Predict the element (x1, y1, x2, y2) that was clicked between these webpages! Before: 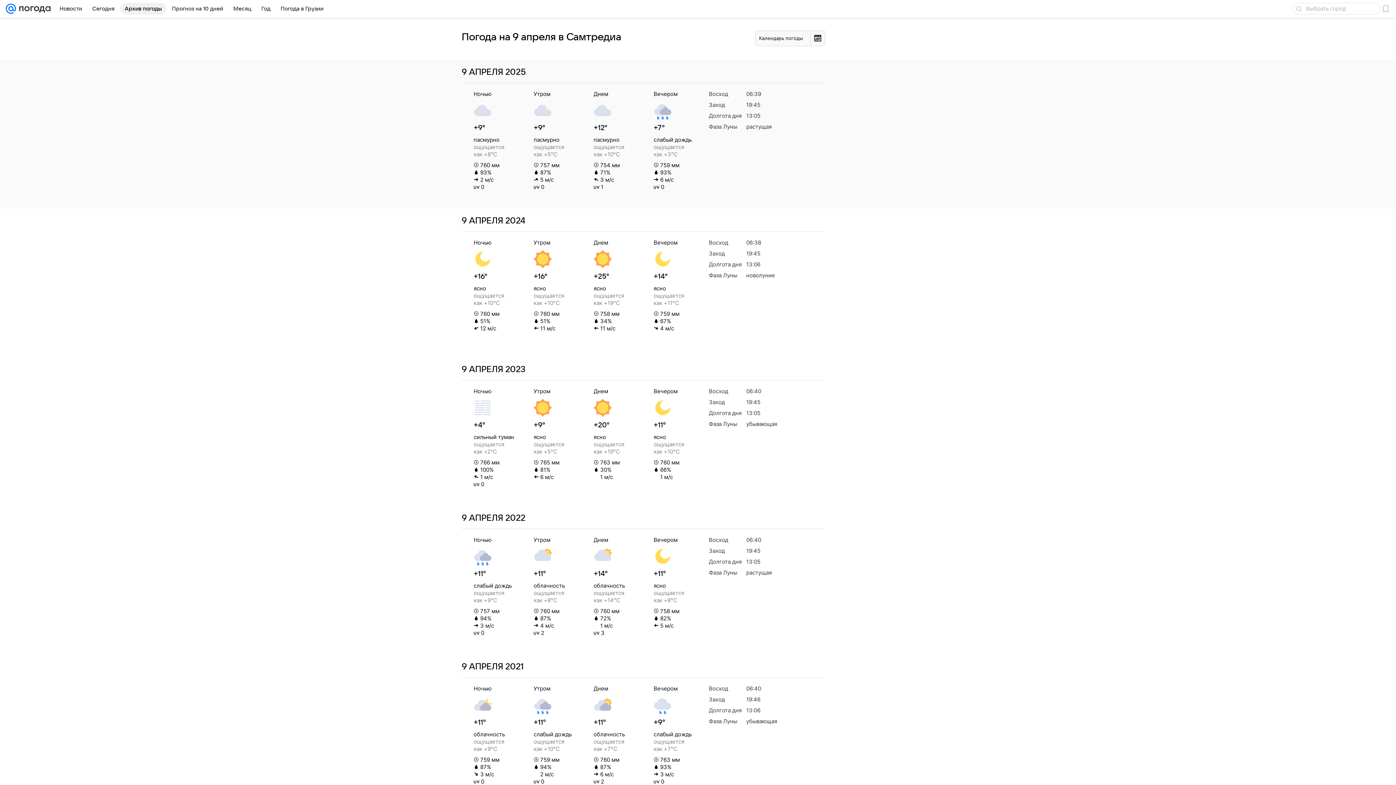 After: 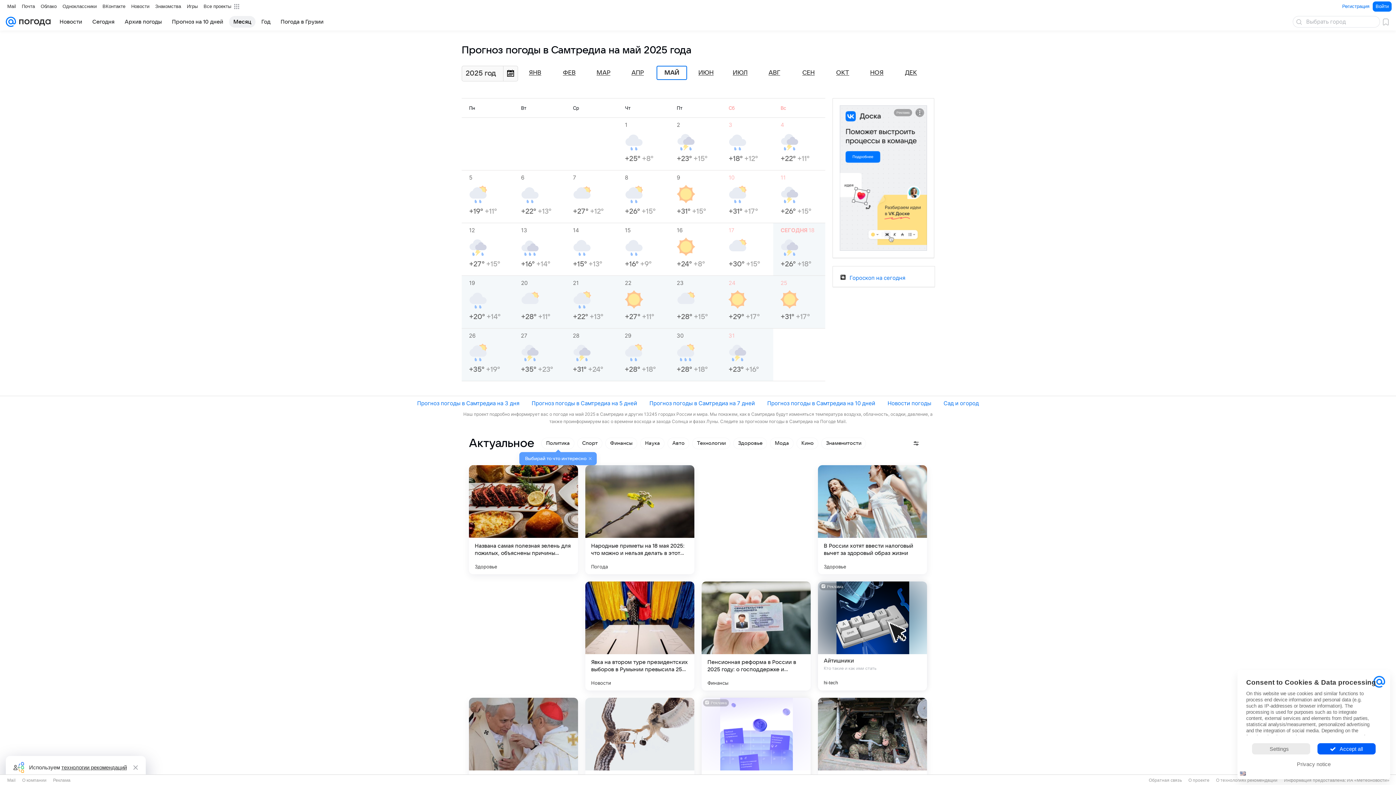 Action: bbox: (229, 2, 255, 14) label: Месяц